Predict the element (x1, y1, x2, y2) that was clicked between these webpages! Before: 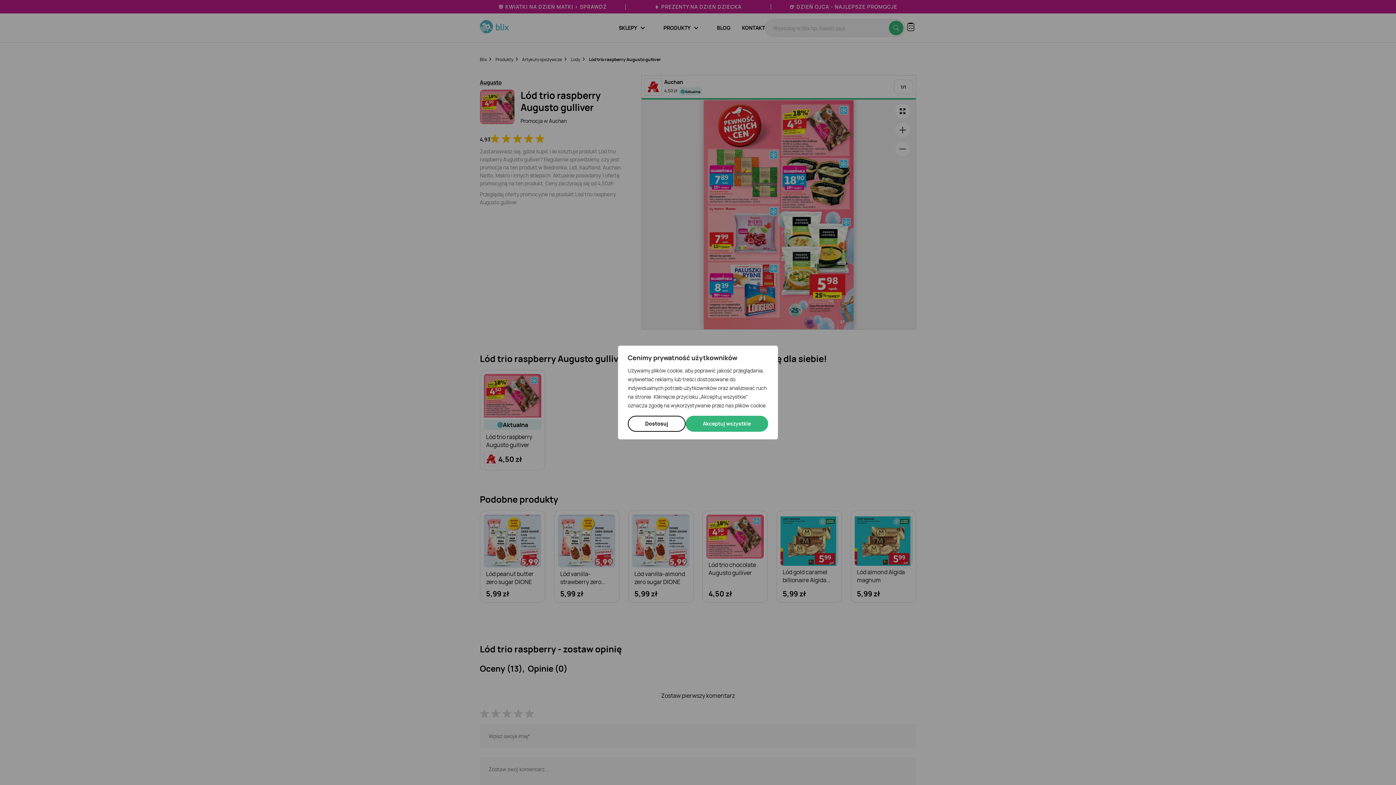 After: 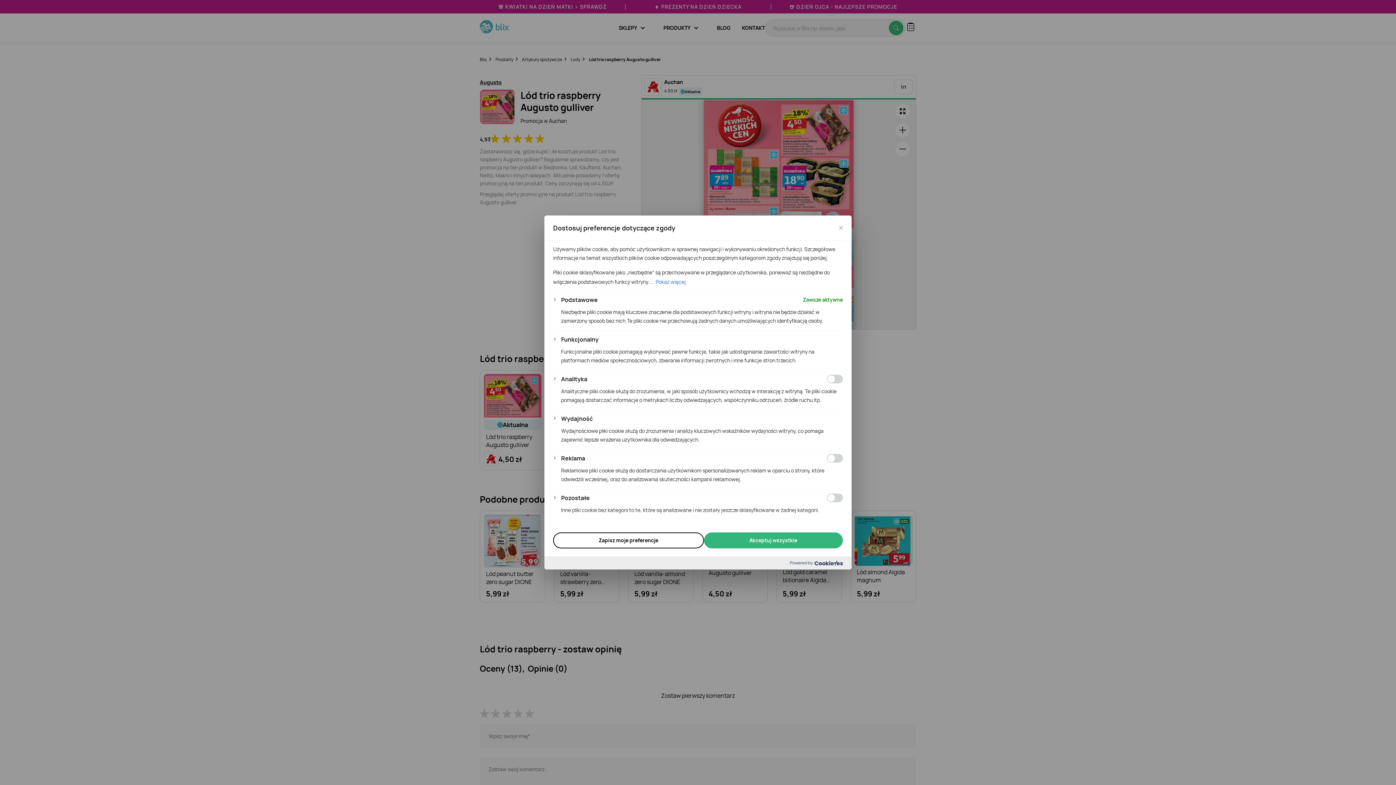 Action: label: Dostosuj bbox: (628, 416, 685, 432)